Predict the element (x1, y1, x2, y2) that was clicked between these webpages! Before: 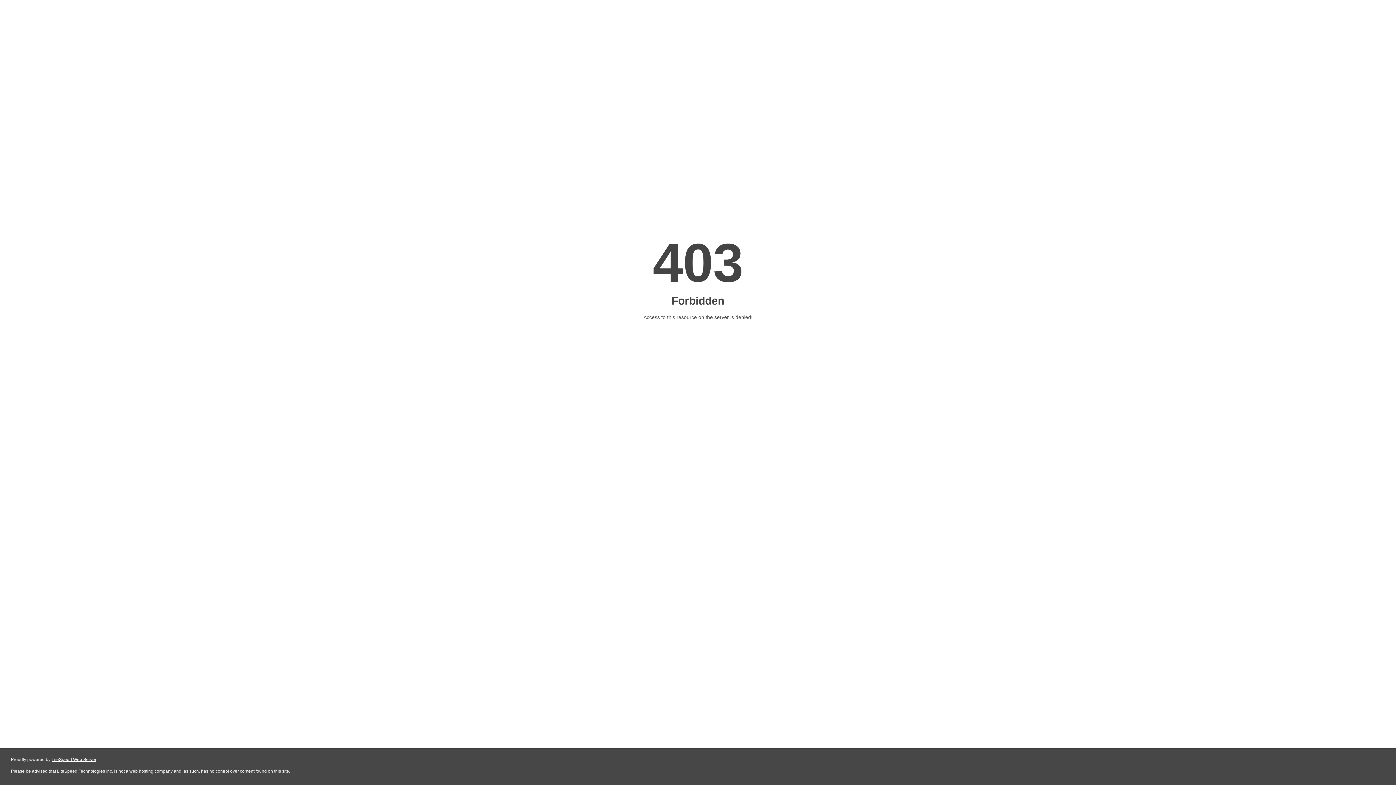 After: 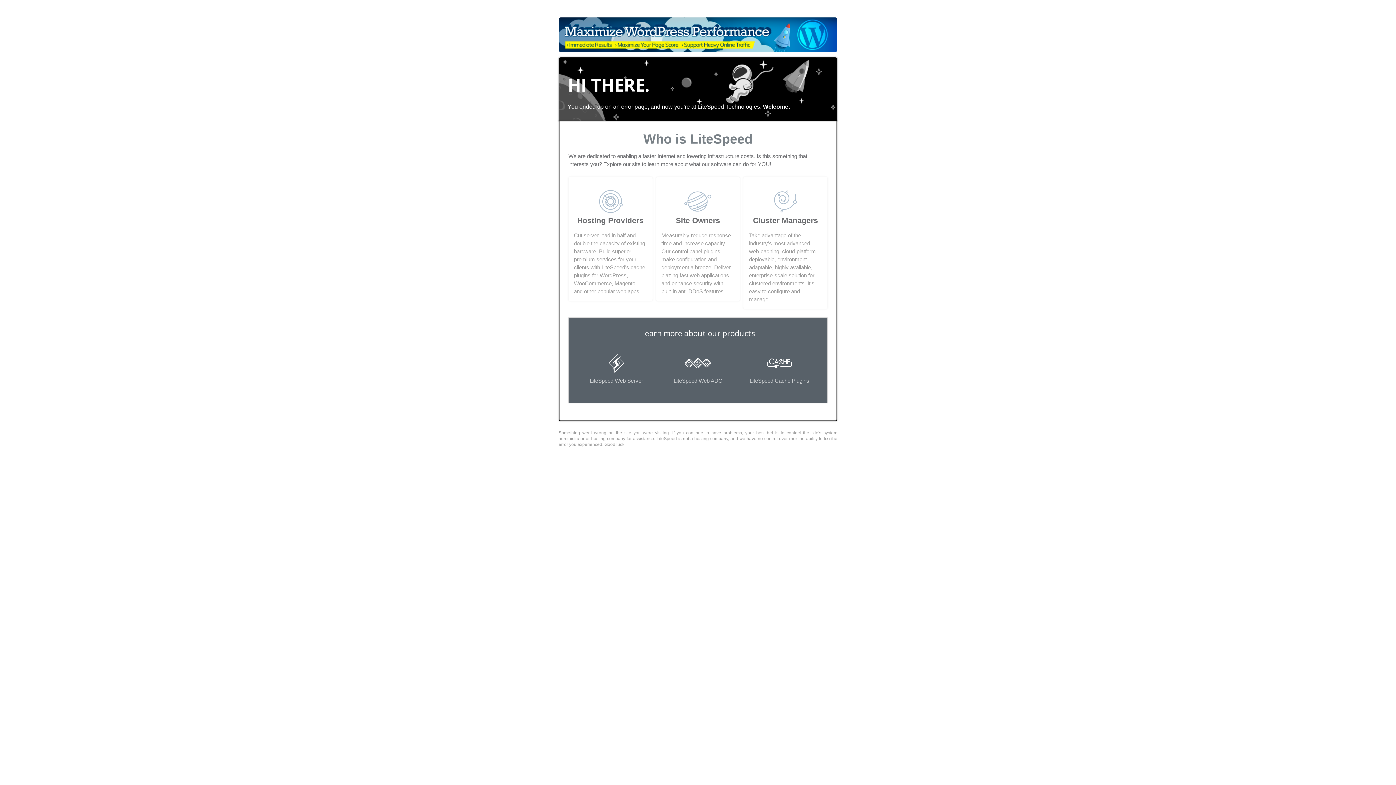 Action: bbox: (51, 757, 96, 762) label: LiteSpeed Web Server